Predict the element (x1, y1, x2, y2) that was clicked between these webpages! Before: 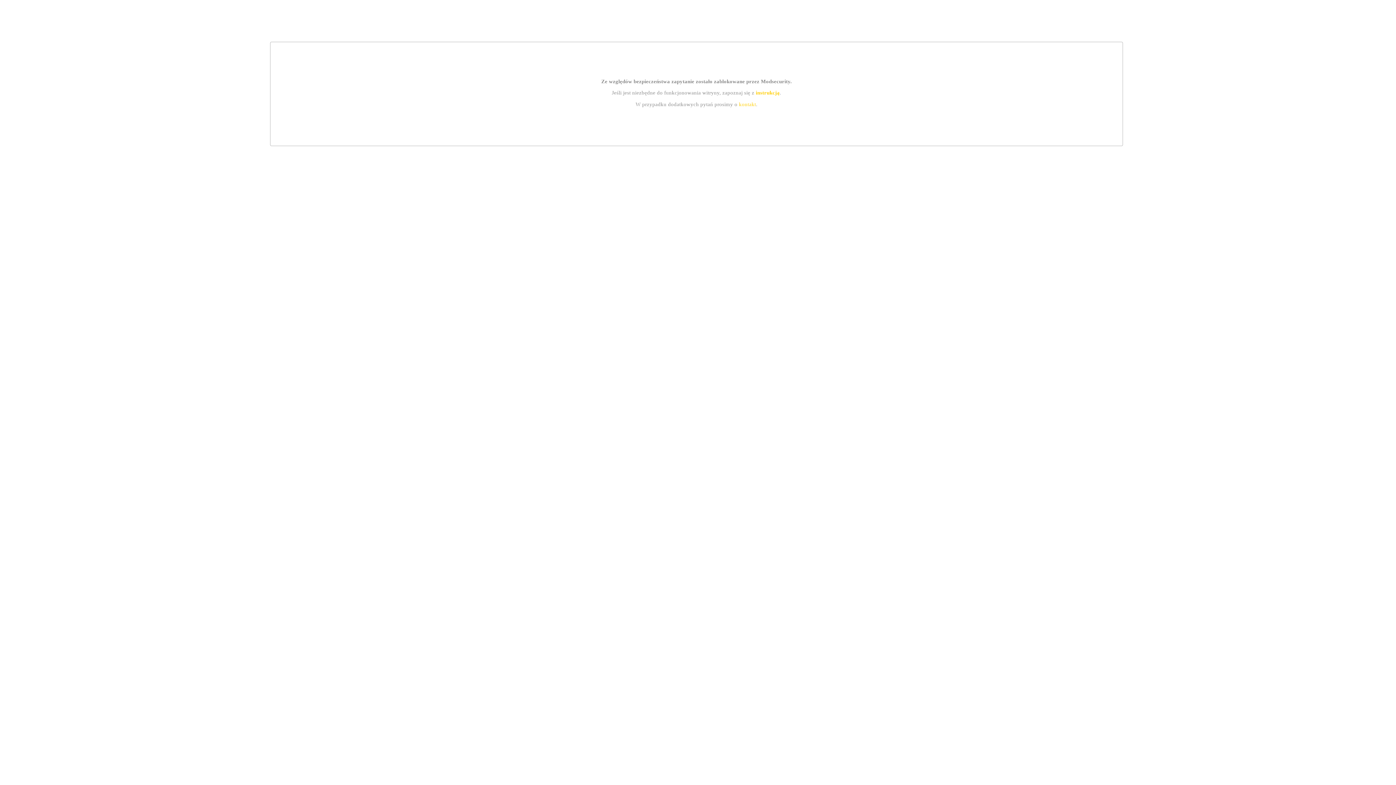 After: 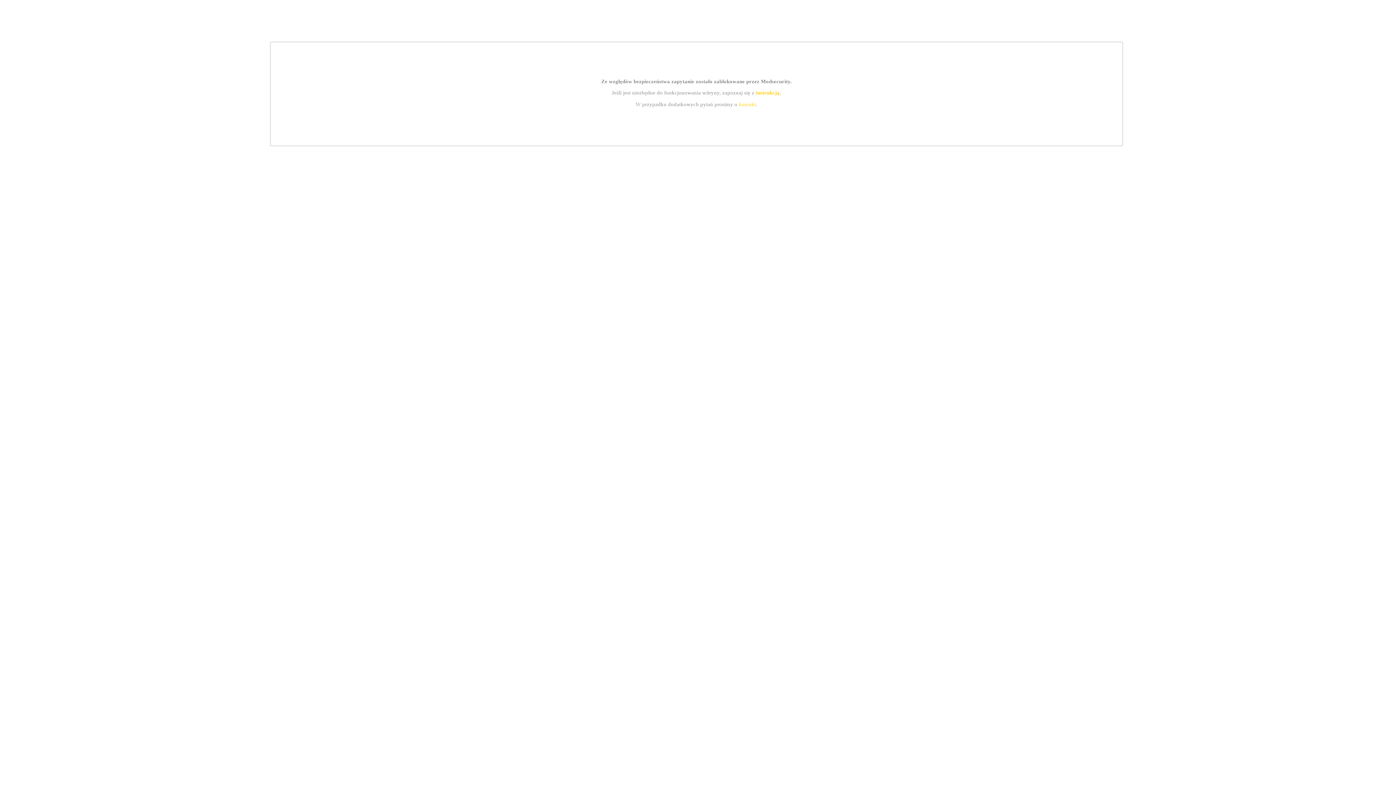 Action: label: kontakt bbox: (739, 101, 756, 107)